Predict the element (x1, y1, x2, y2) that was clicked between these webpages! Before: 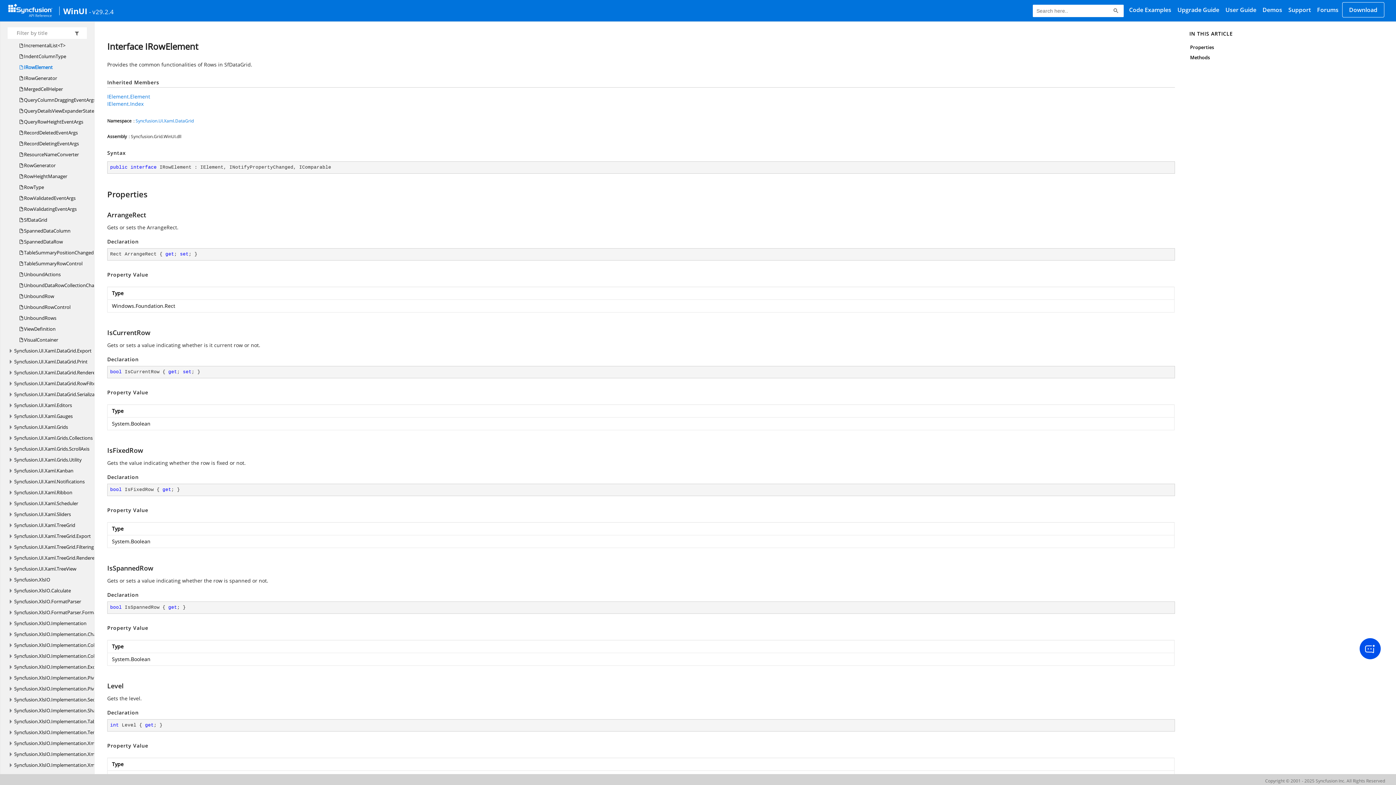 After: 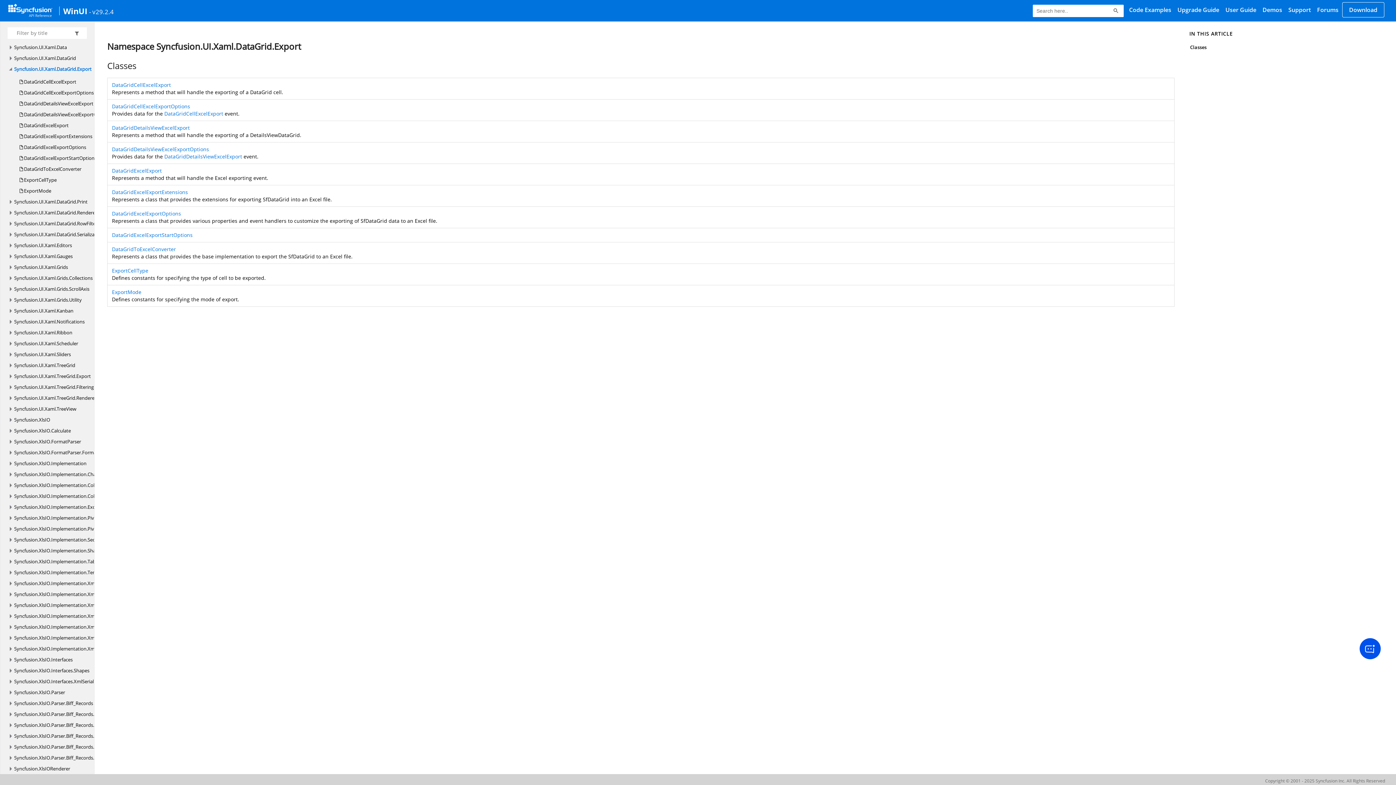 Action: label: Syncfusion.UI.Xaml.DataGrid.Export bbox: (14, 345, 91, 356)